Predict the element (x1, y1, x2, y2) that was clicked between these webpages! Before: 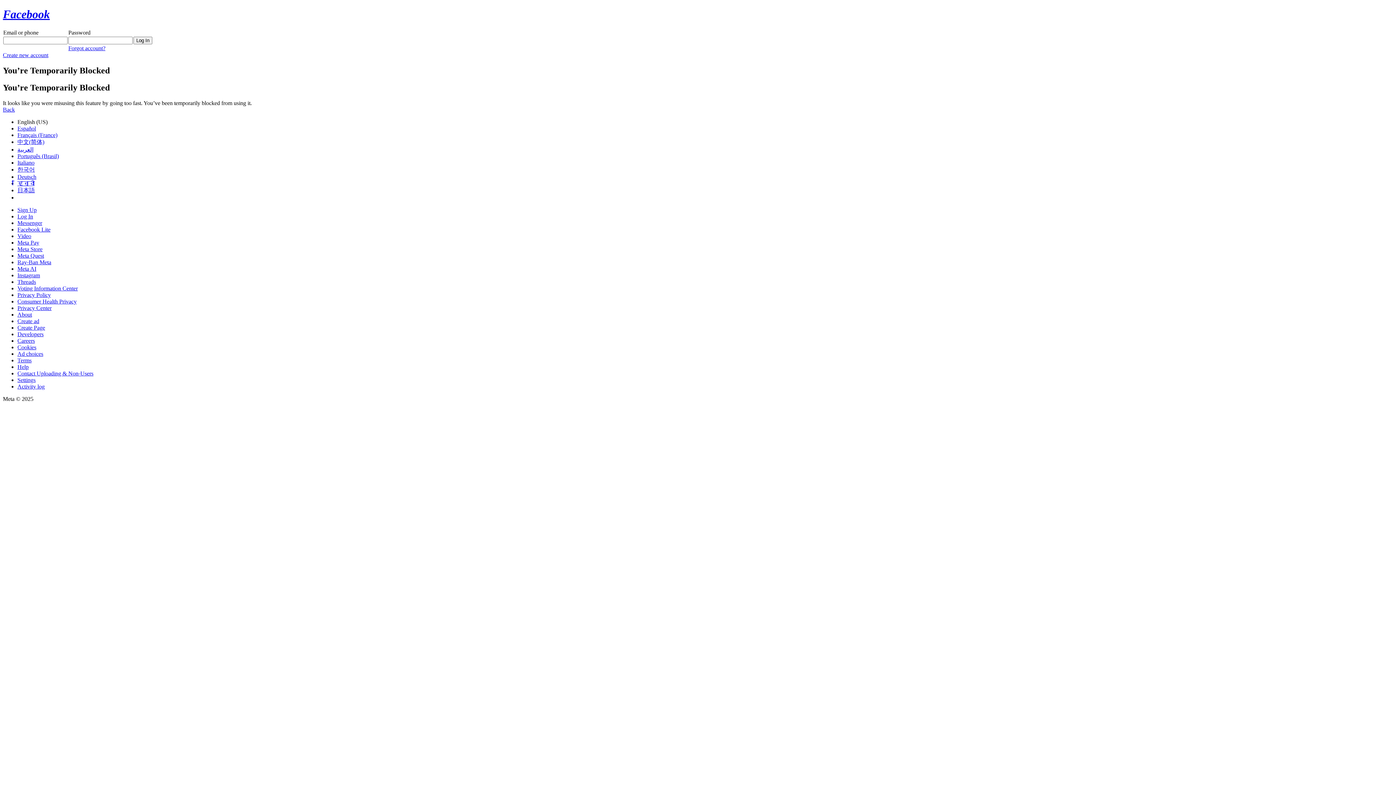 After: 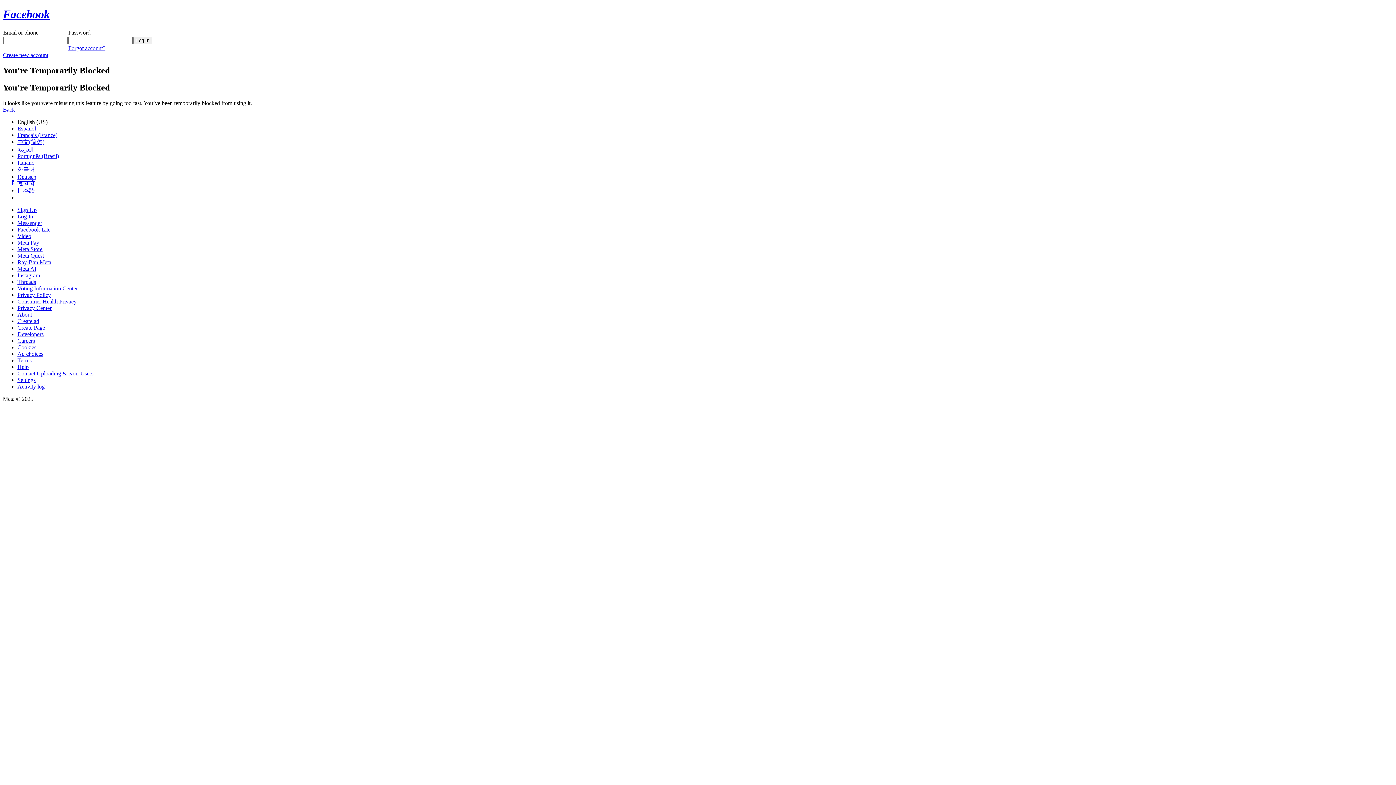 Action: bbox: (17, 239, 39, 245) label: Meta Pay